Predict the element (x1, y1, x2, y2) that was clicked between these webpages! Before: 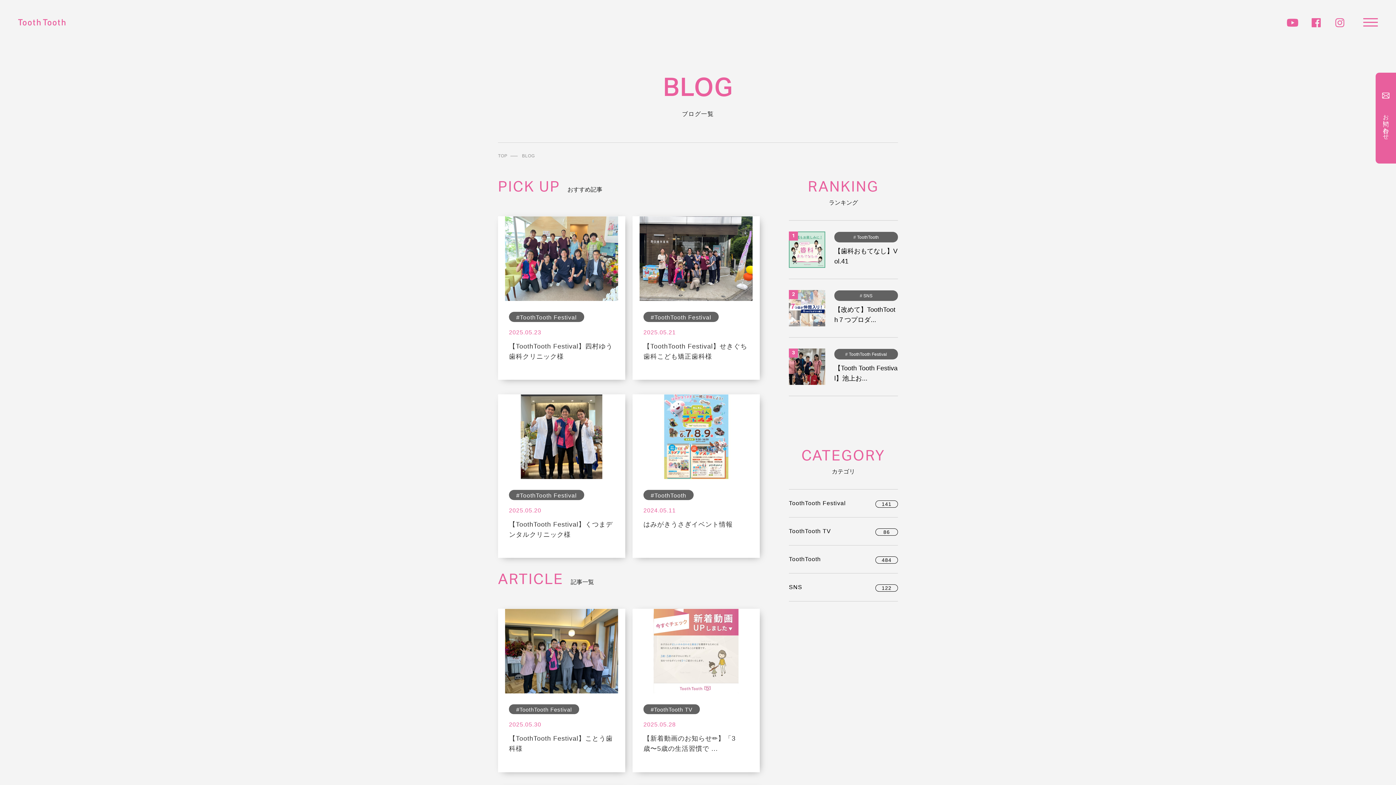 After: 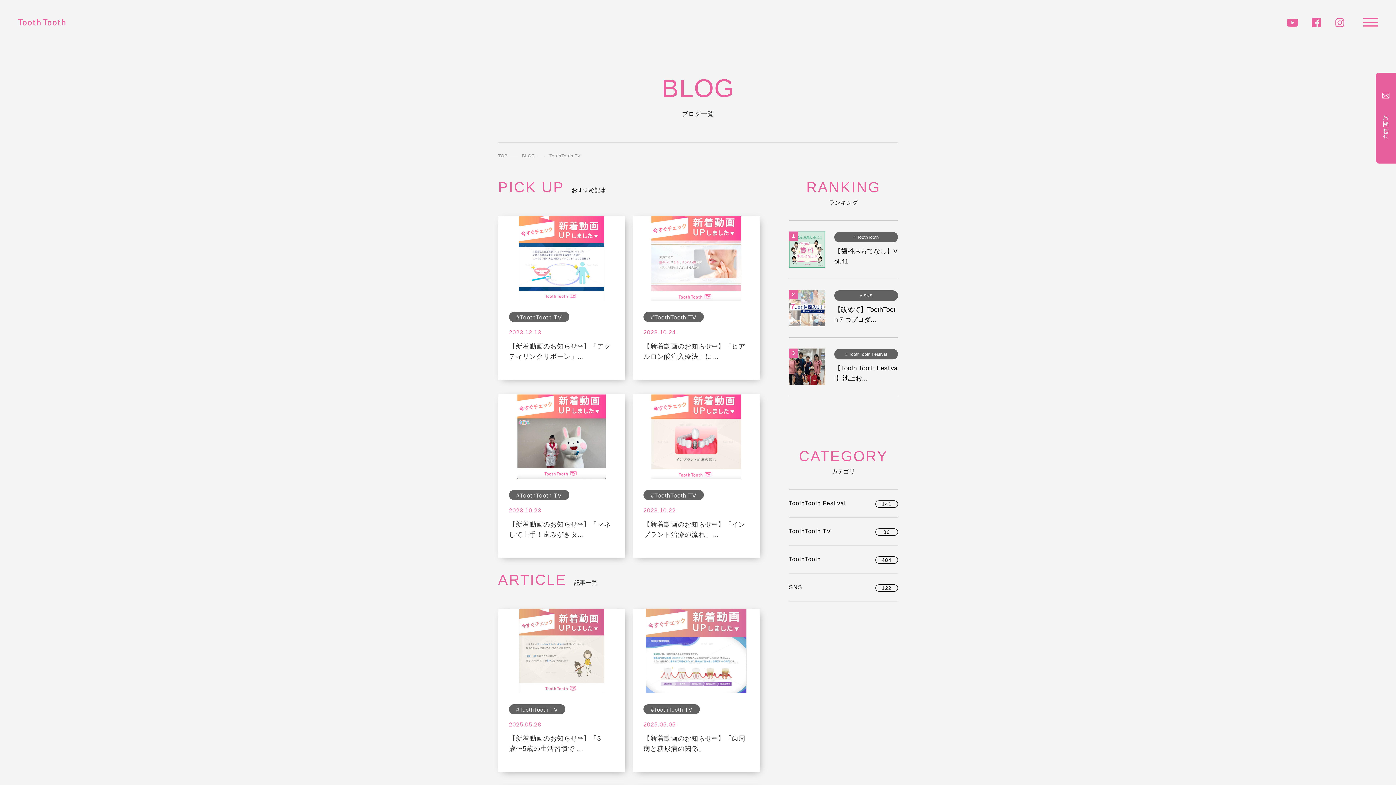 Action: bbox: (789, 528, 898, 534) label: ToothTooth TV
86